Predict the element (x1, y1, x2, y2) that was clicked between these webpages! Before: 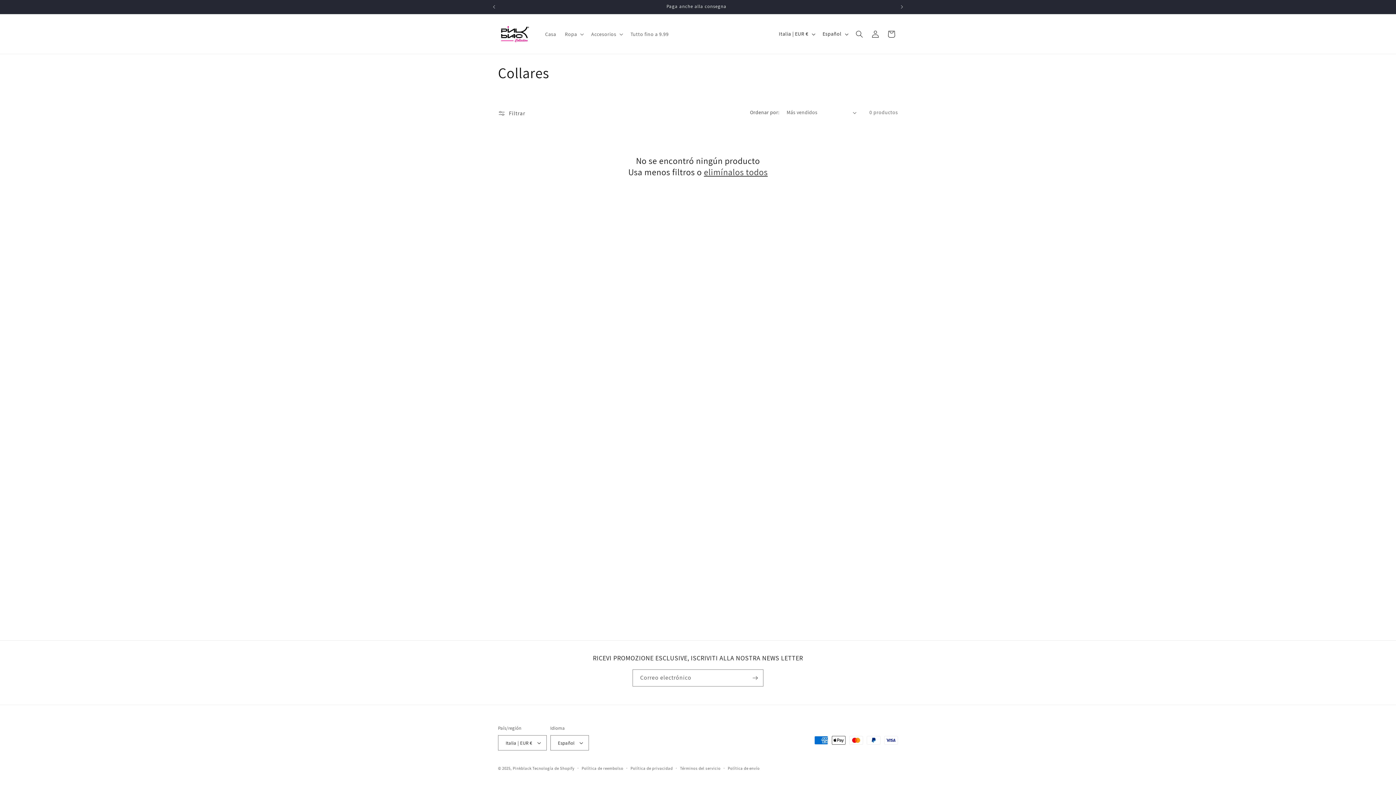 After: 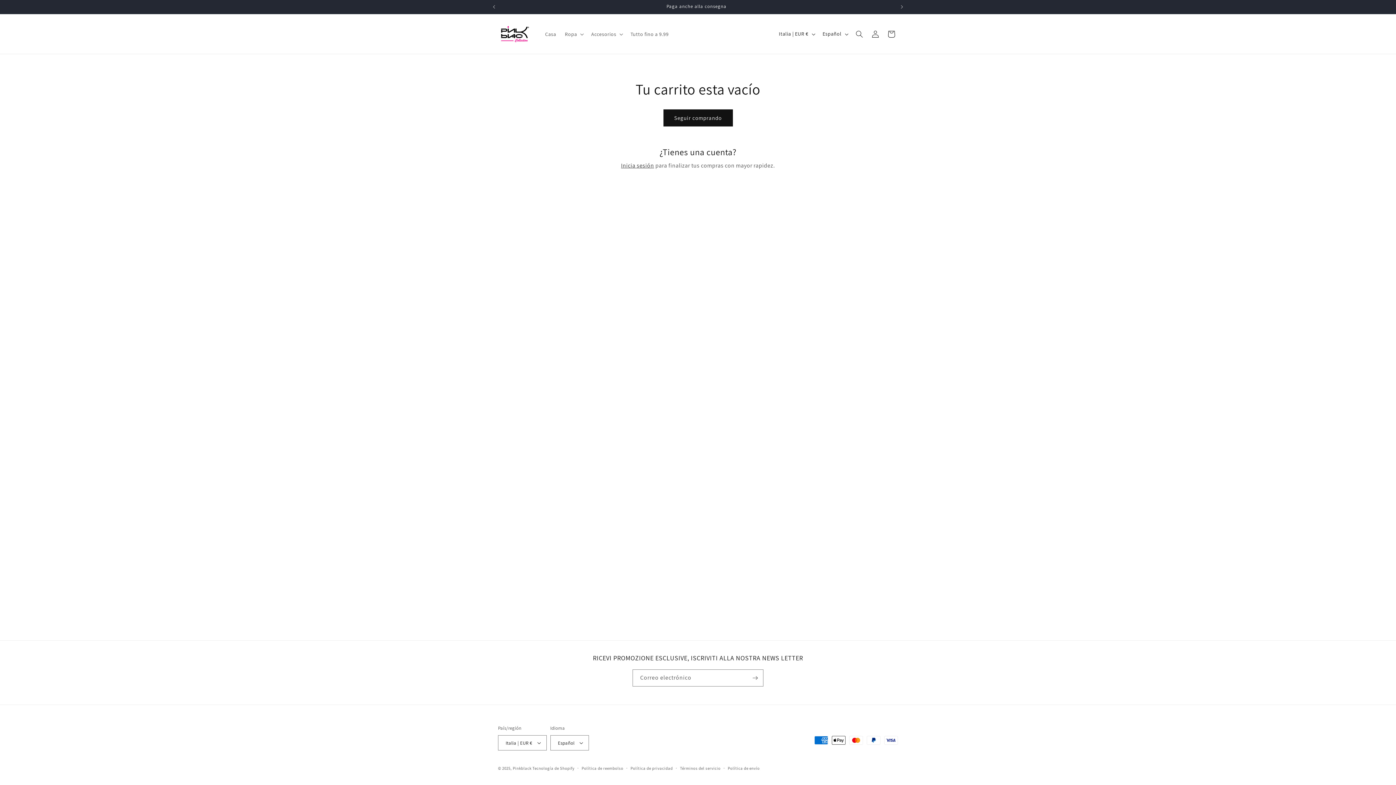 Action: label: Carrito bbox: (883, 26, 899, 42)